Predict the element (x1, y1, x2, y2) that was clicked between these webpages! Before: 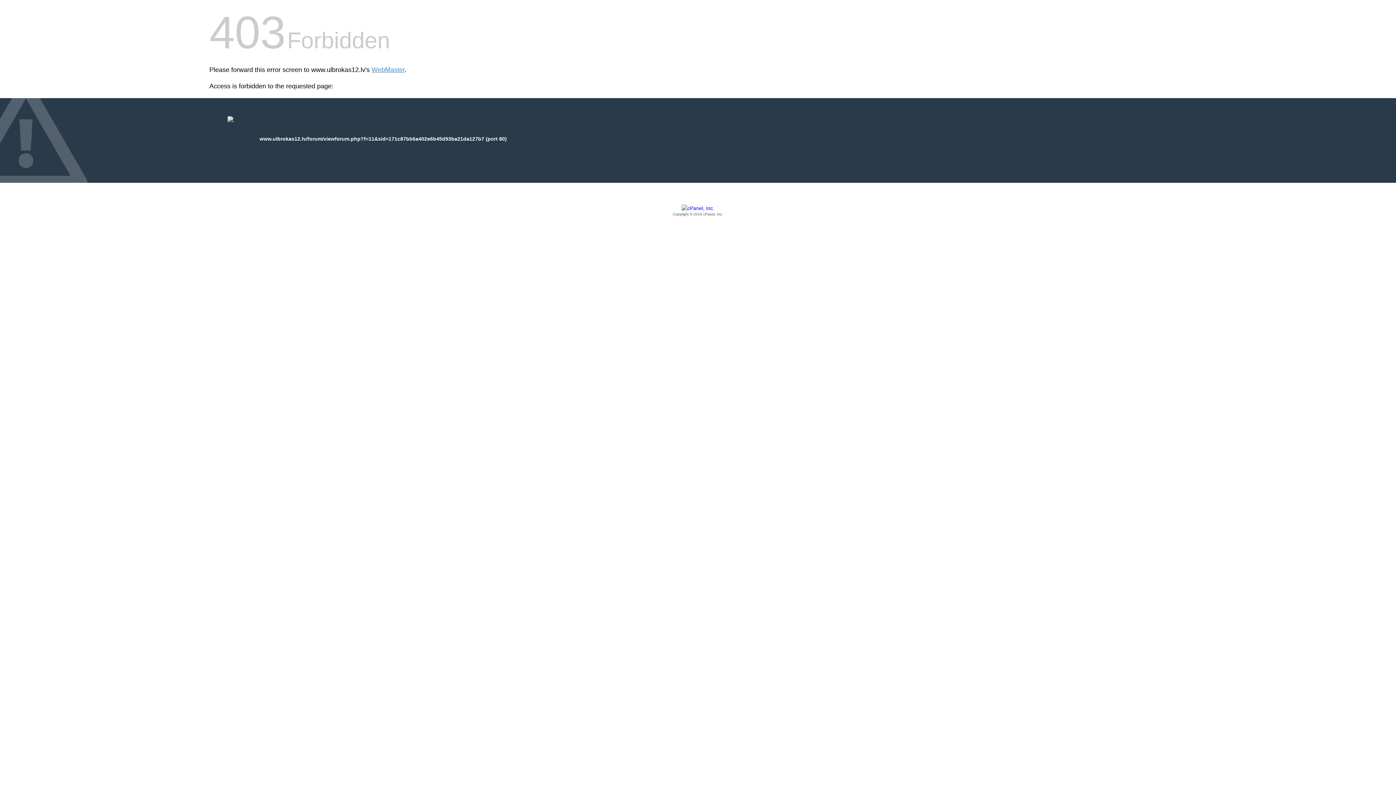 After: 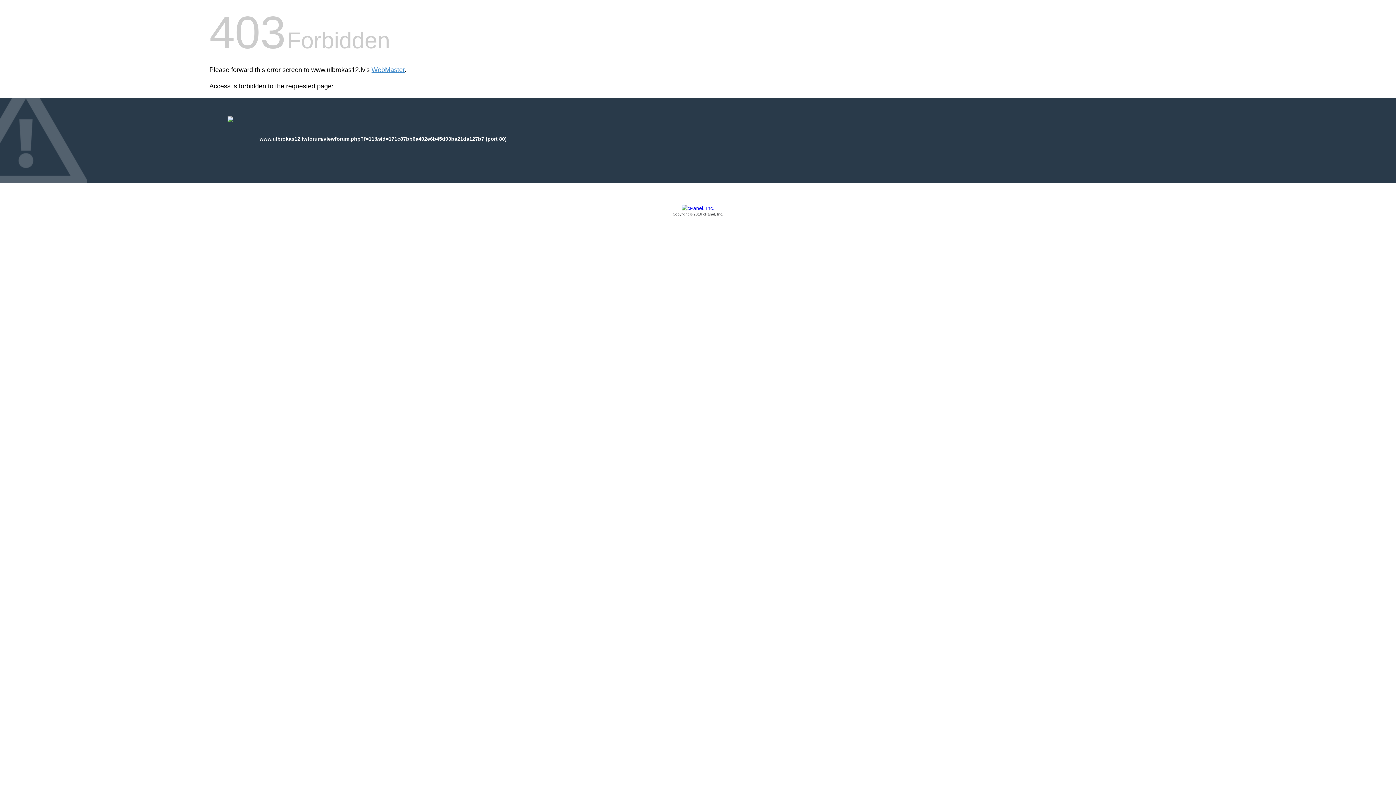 Action: bbox: (209, 205, 1186, 217) label: Copyright © 2016 cPanel, Inc.